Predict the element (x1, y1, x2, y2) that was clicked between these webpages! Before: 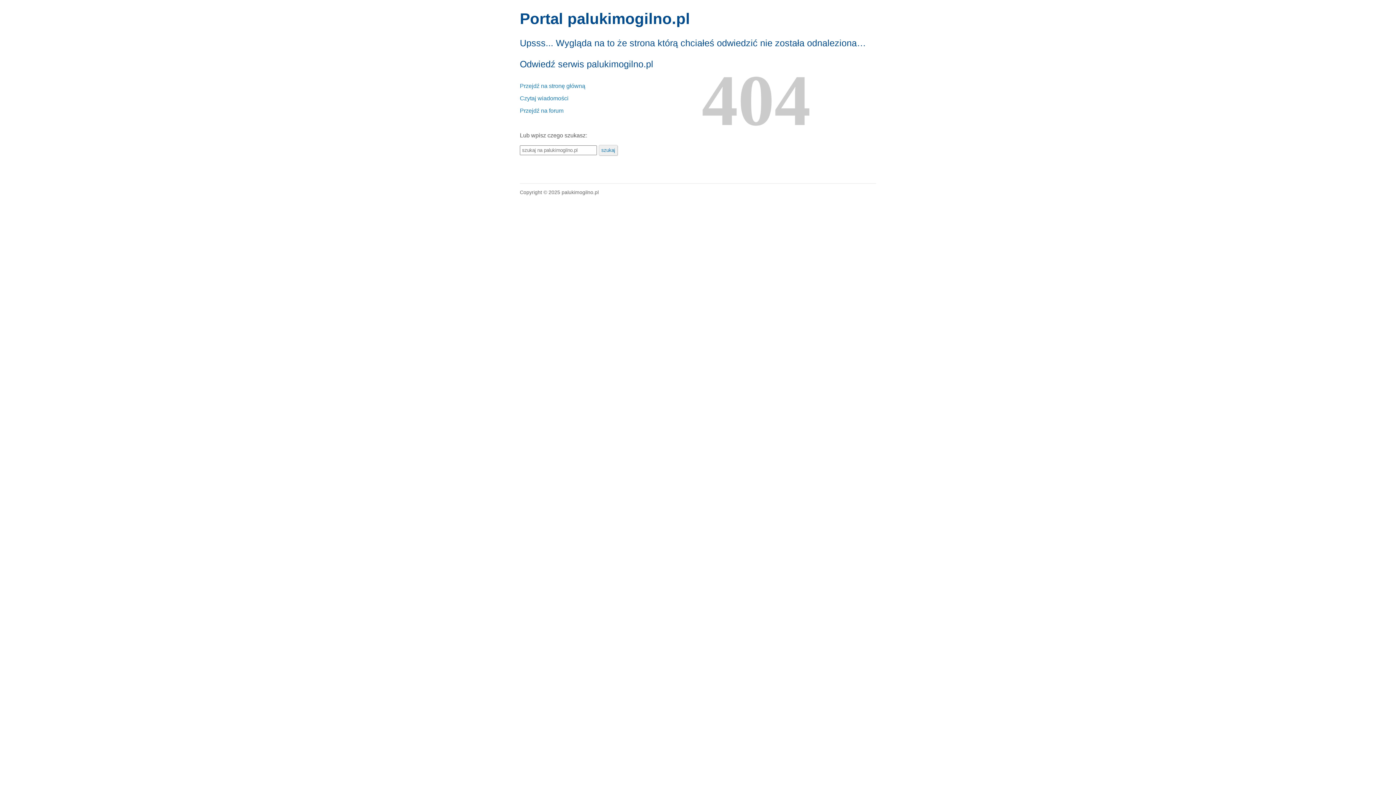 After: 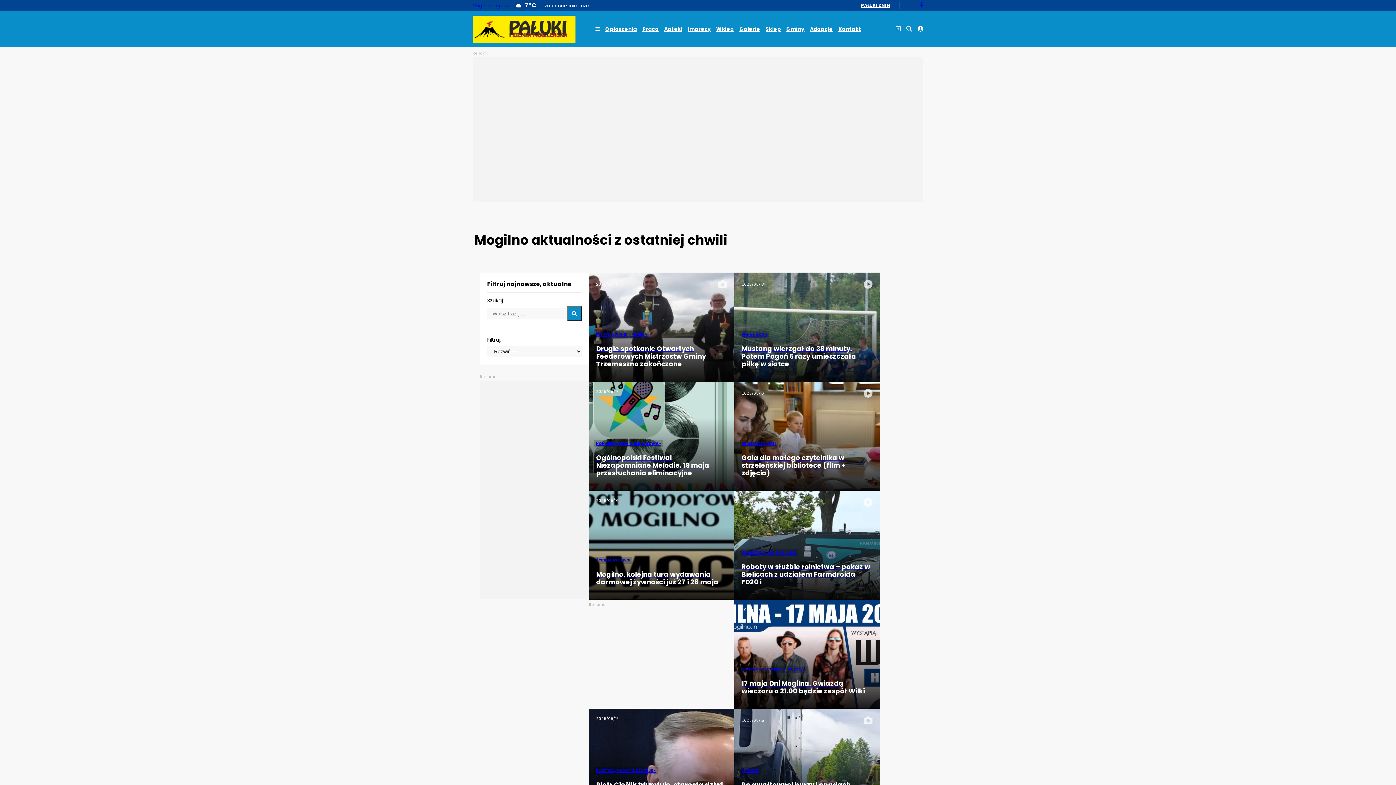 Action: label: Czytaj wiadomości bbox: (520, 95, 568, 101)